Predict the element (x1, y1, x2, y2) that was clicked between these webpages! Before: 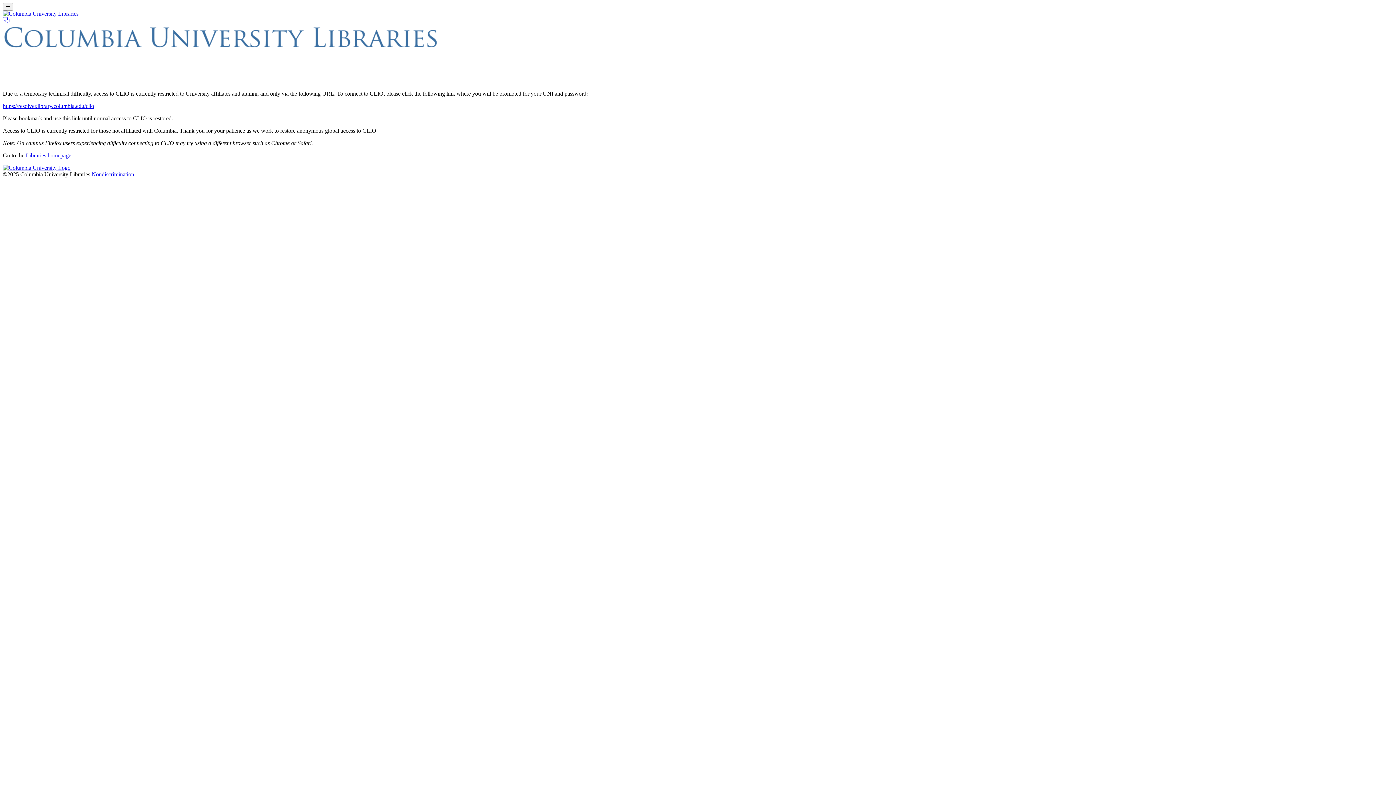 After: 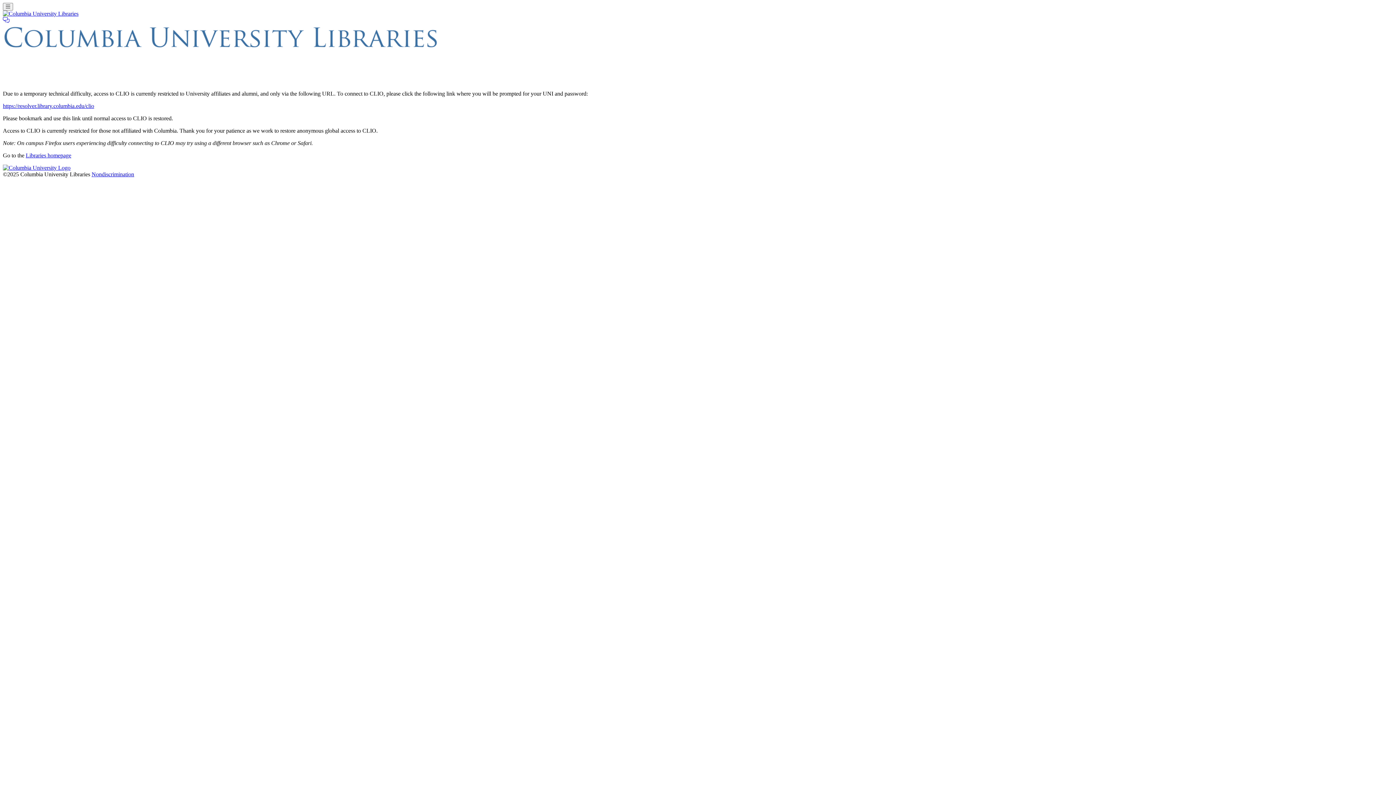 Action: bbox: (91, 171, 134, 177) label: Nondiscrimination